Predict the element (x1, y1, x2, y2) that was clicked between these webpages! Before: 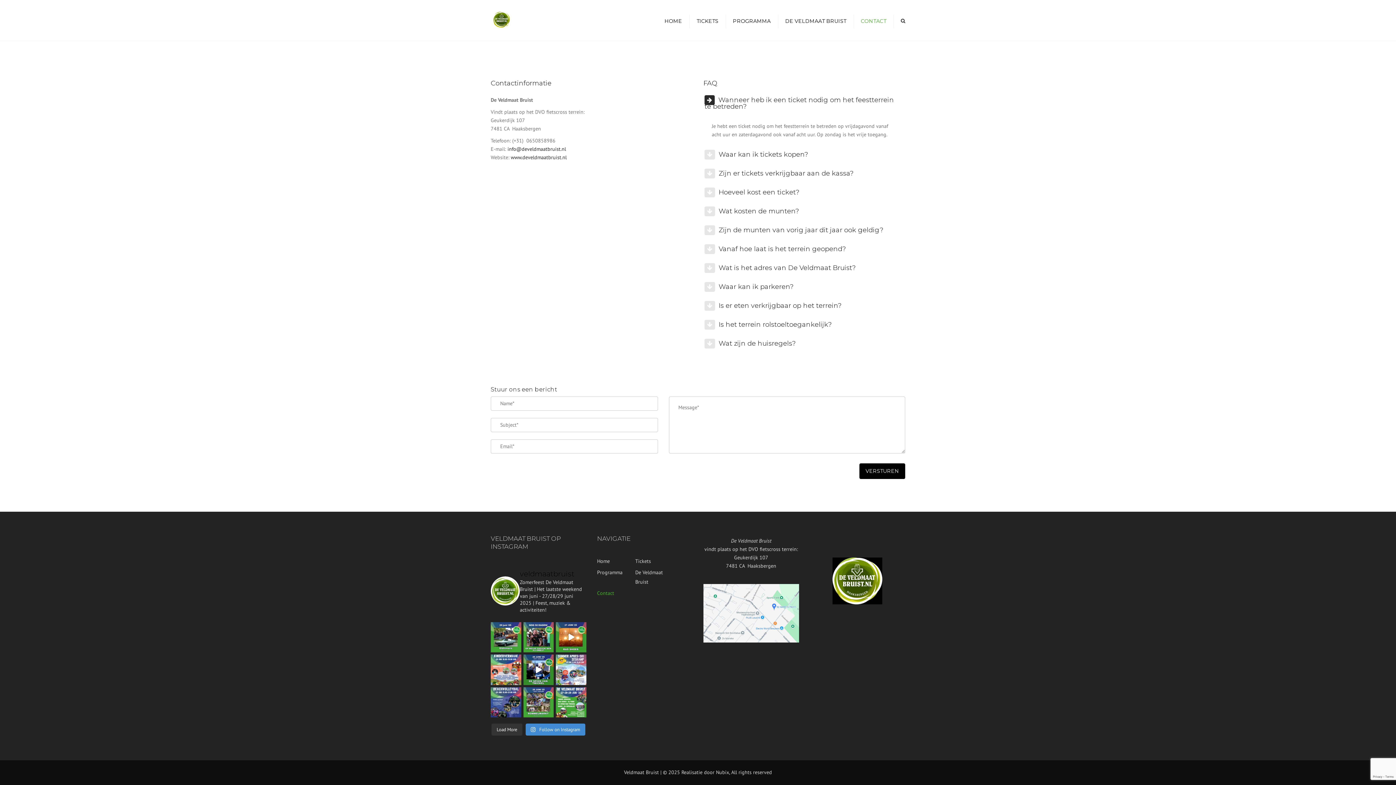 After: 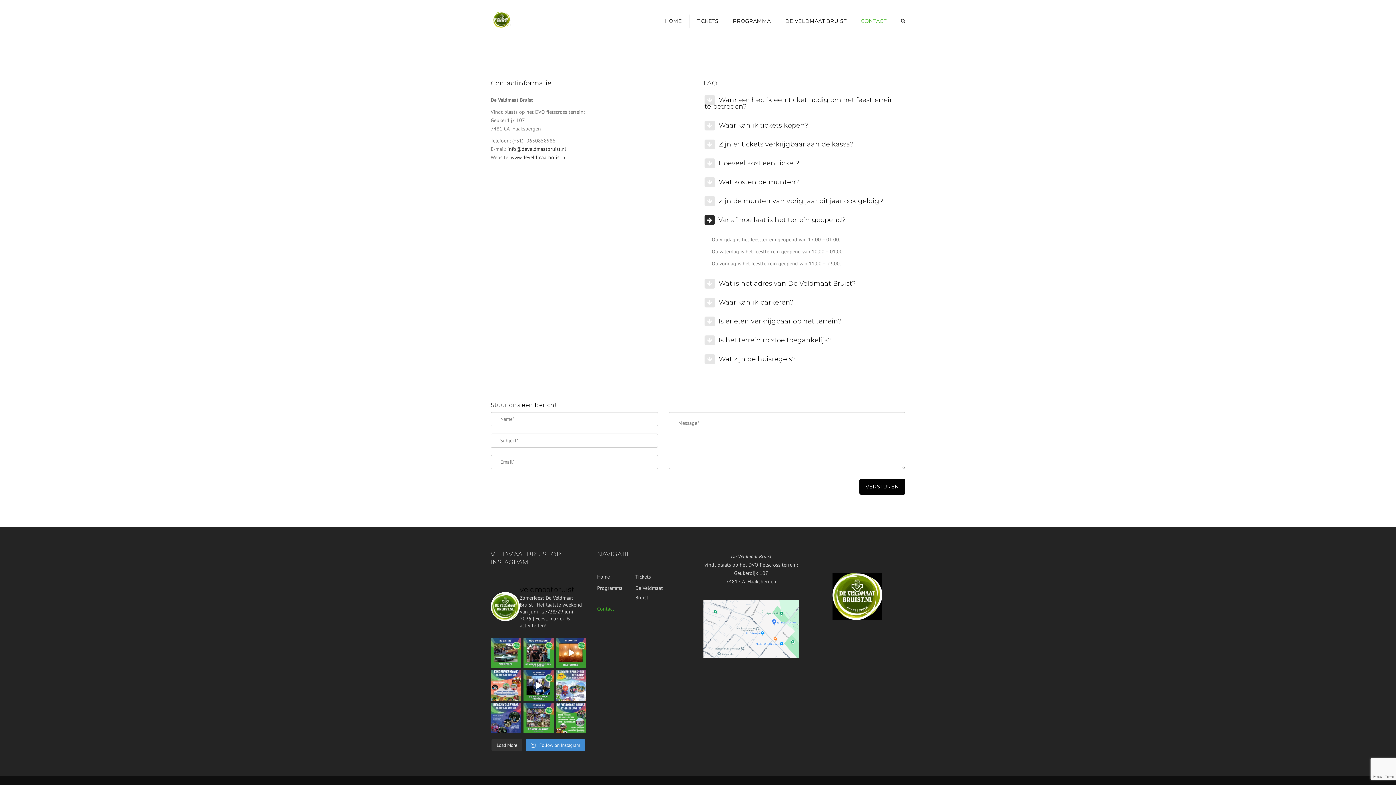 Action: label: Vanaf hoe laat is het terrein geopend? bbox: (704, 240, 904, 257)